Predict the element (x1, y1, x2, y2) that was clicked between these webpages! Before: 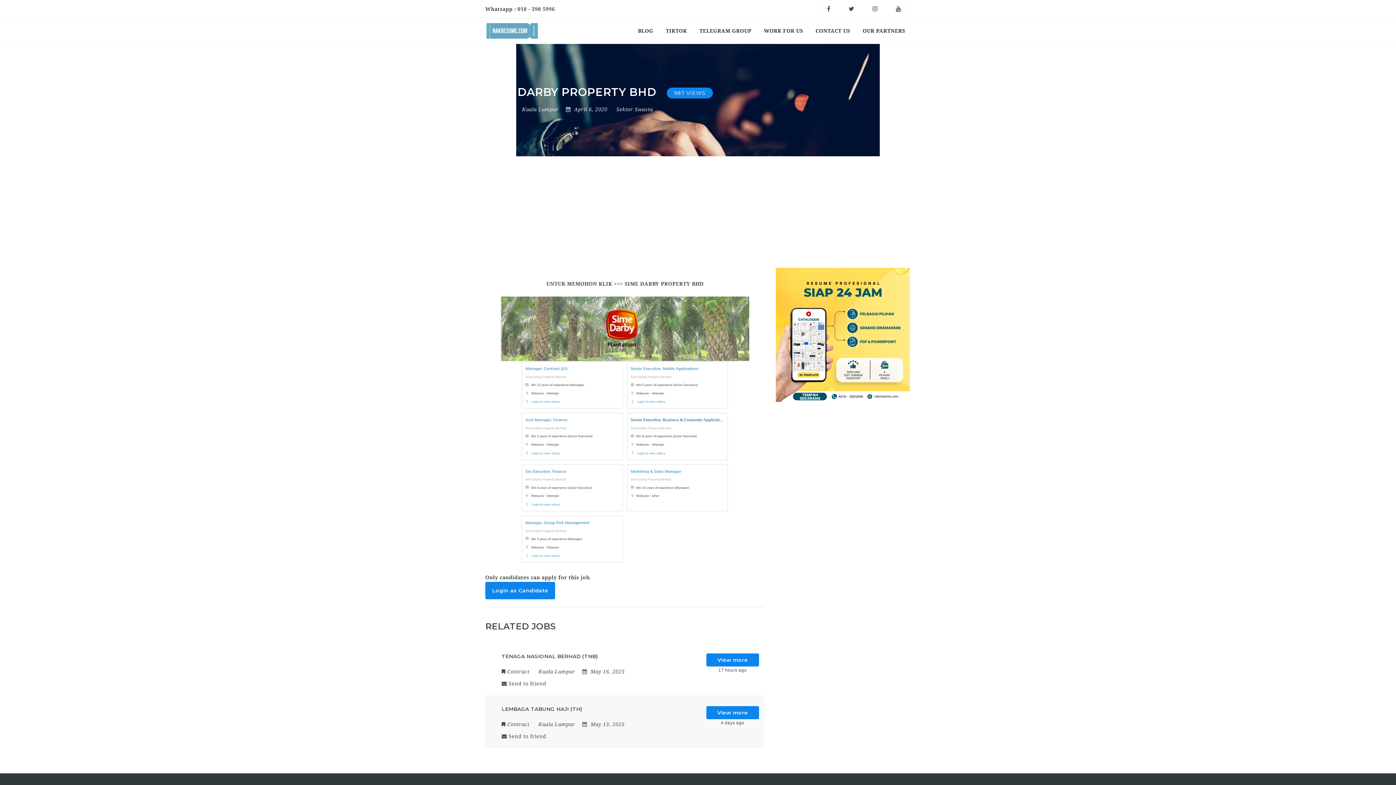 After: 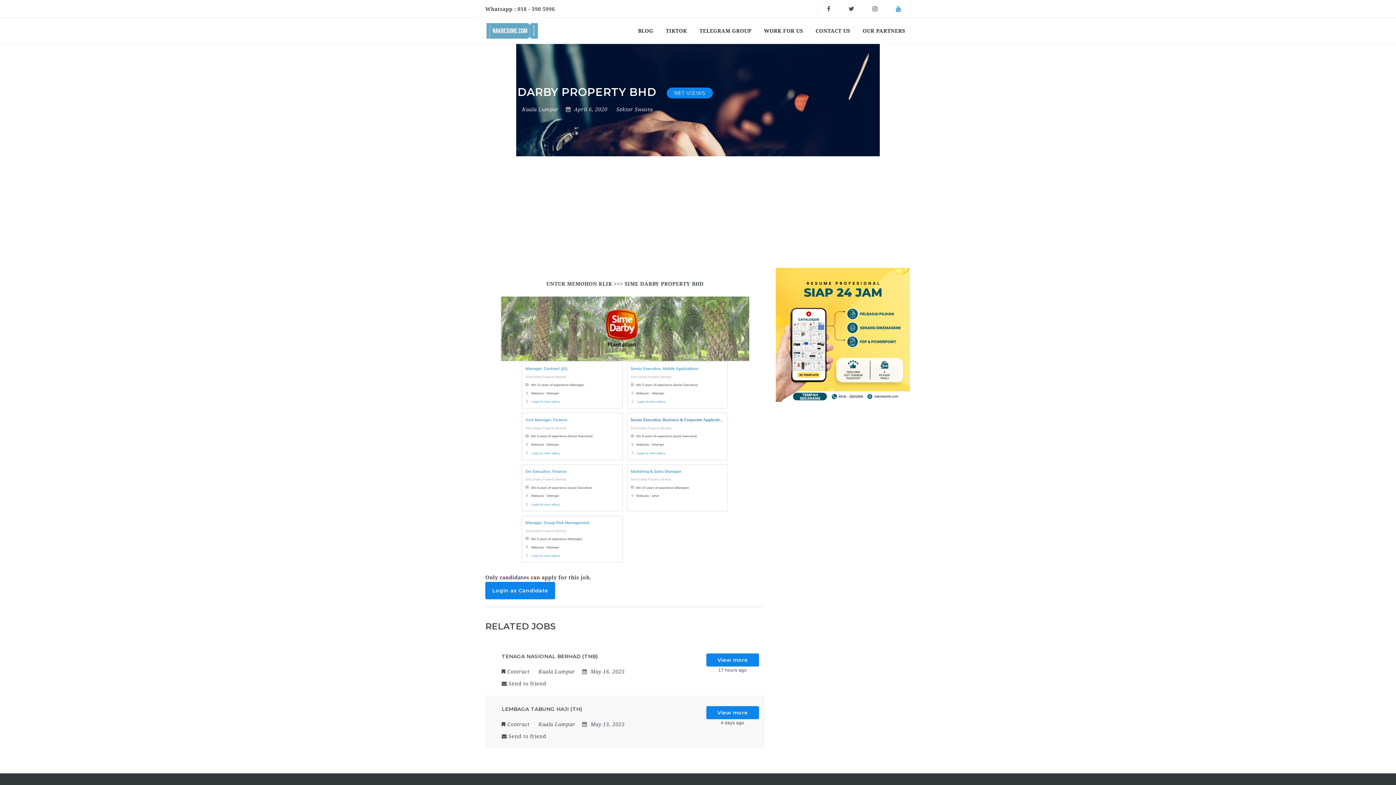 Action: bbox: (887, 2, 910, 14)